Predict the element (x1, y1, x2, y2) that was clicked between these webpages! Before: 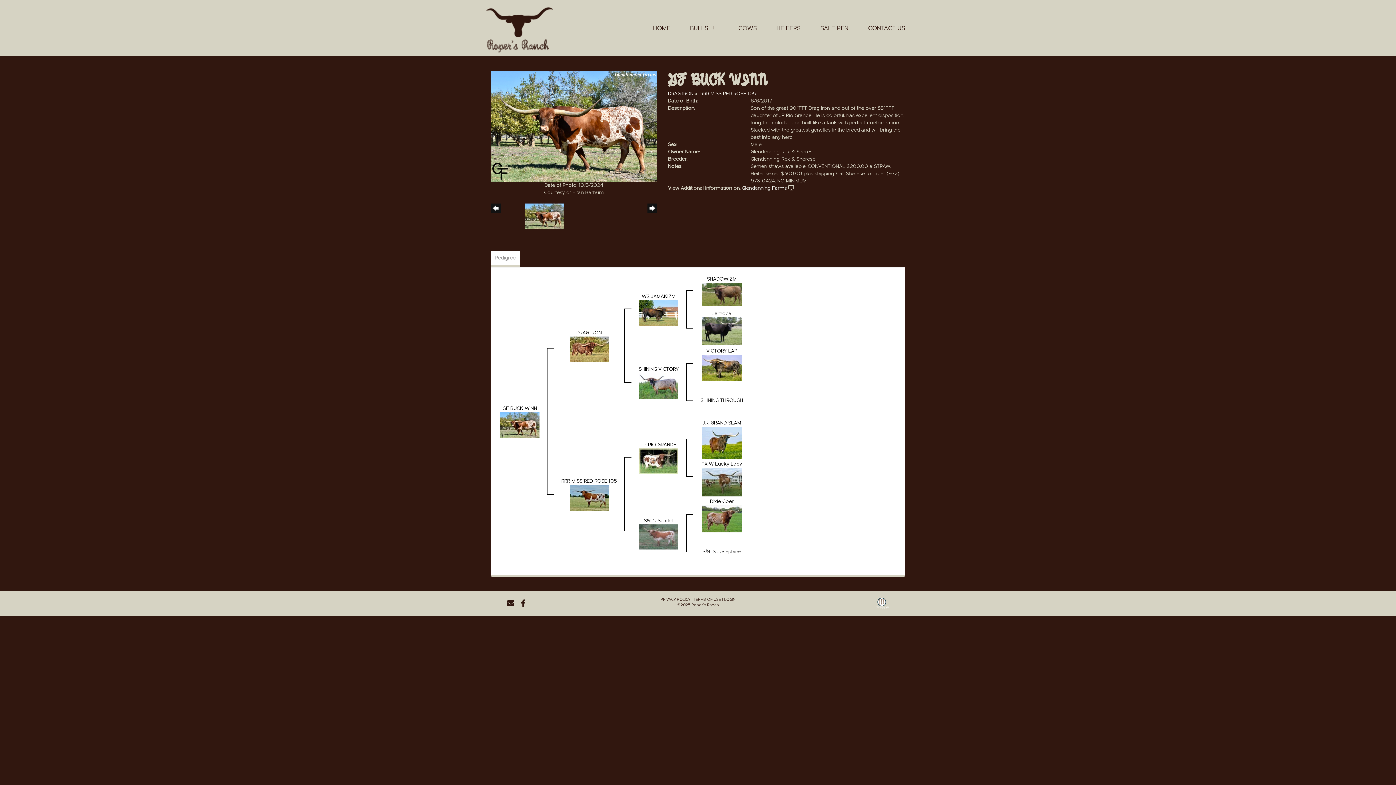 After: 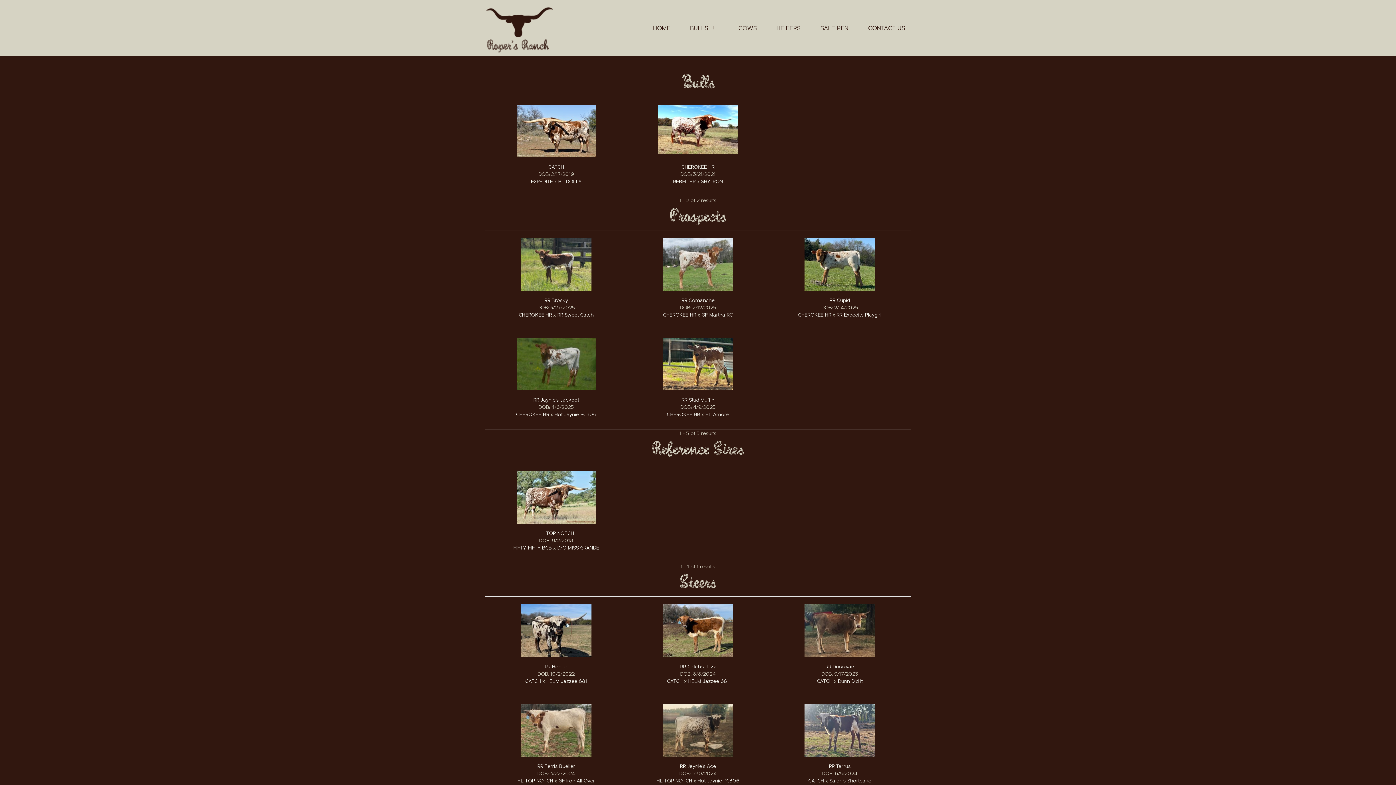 Action: label: BULLS bbox: (681, 17, 729, 40)